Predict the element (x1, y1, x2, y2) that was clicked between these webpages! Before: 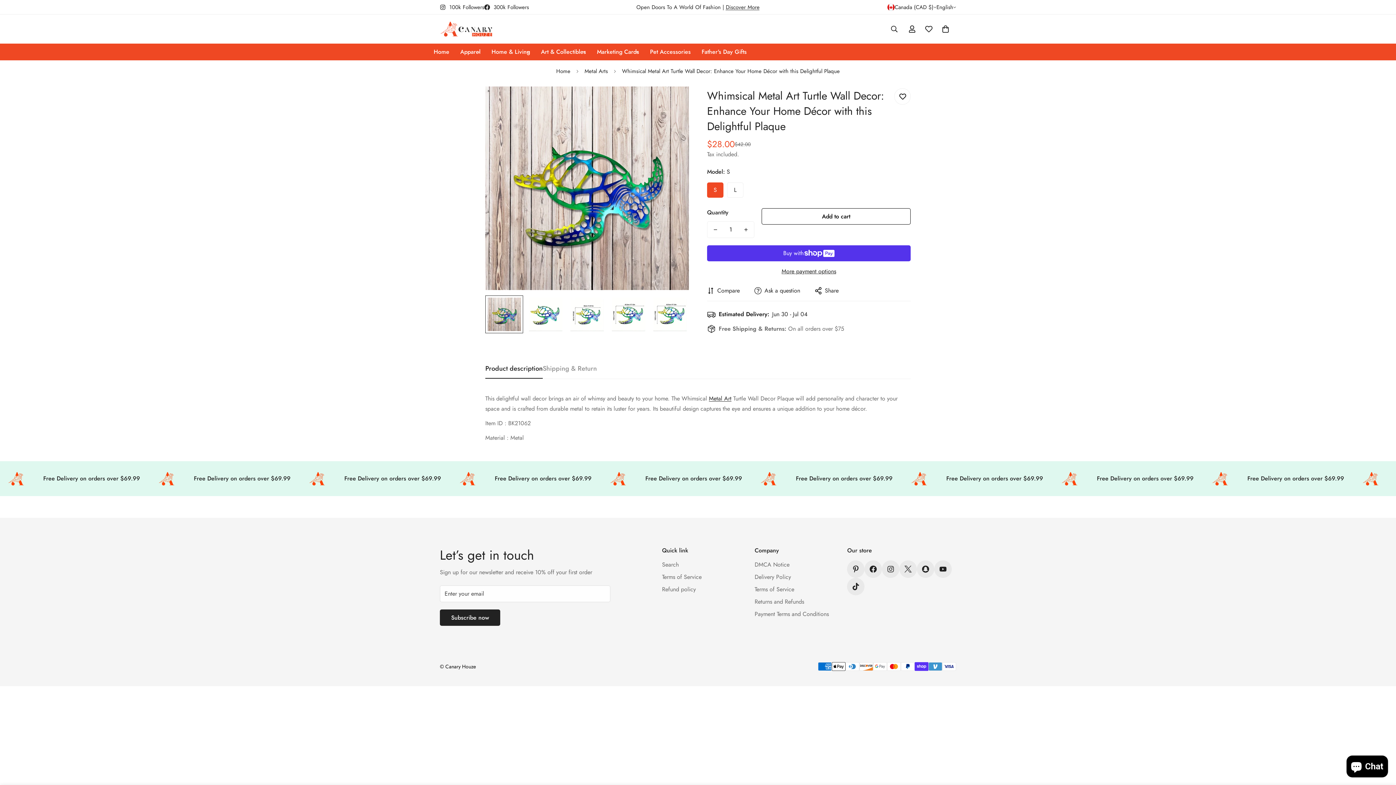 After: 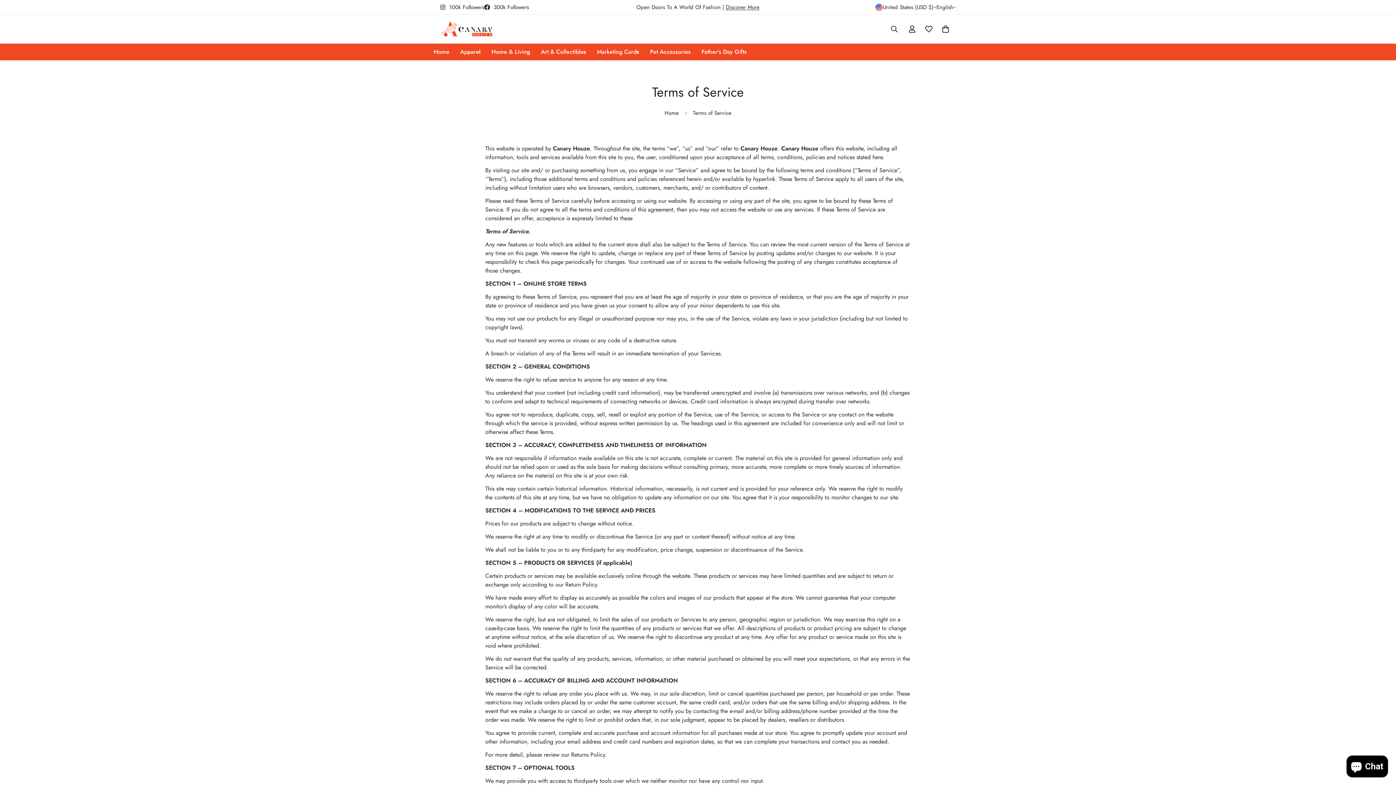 Action: label: Terms of Service bbox: (754, 585, 794, 593)